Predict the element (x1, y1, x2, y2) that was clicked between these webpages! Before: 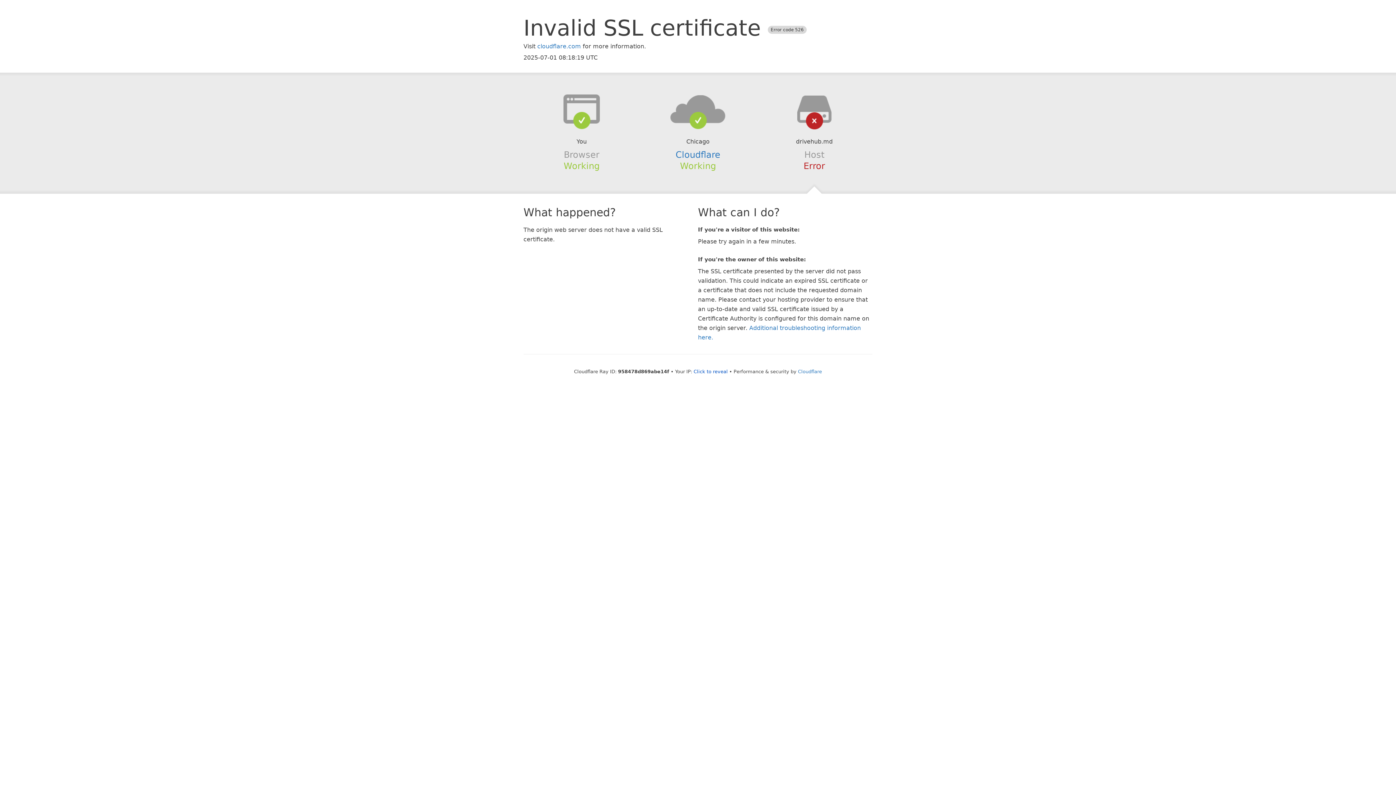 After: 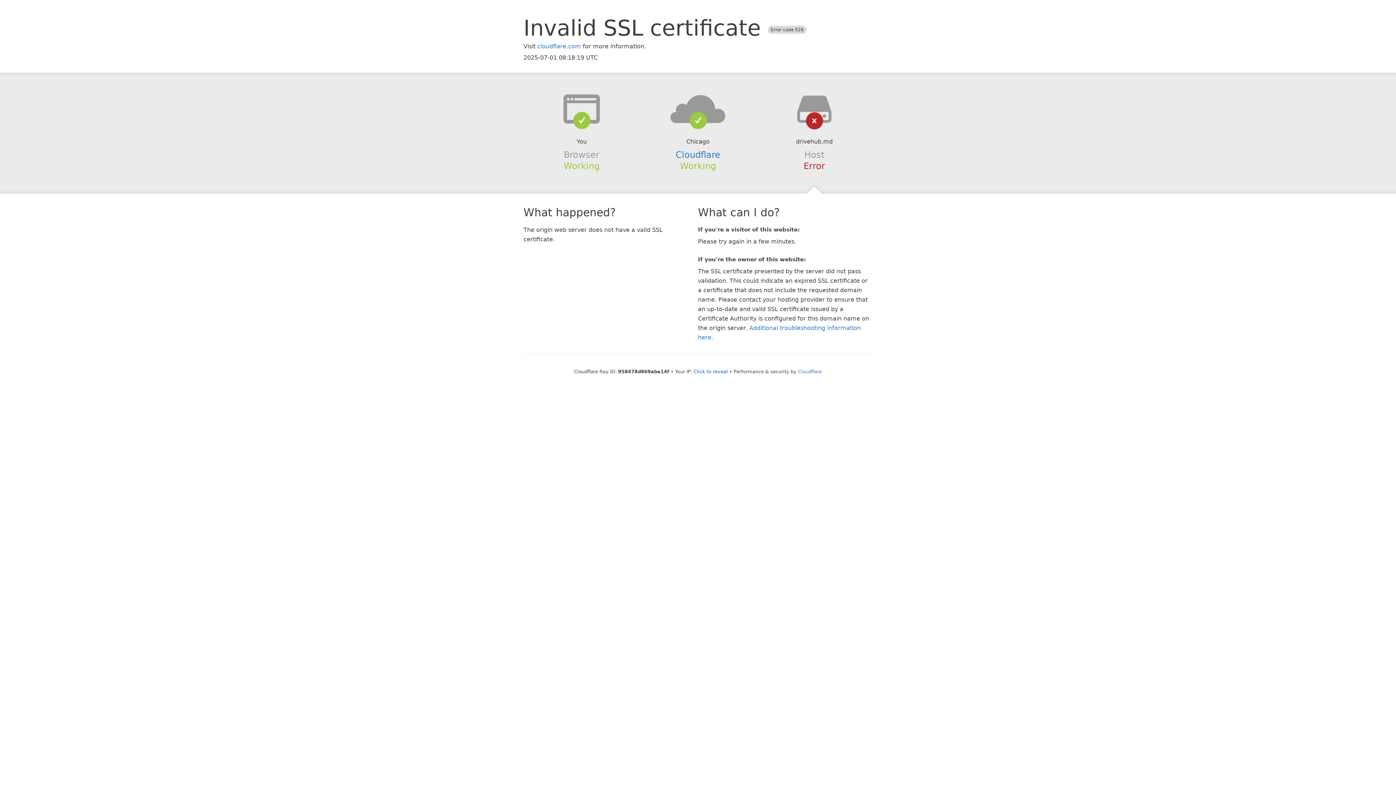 Action: bbox: (639, 94, 756, 123)